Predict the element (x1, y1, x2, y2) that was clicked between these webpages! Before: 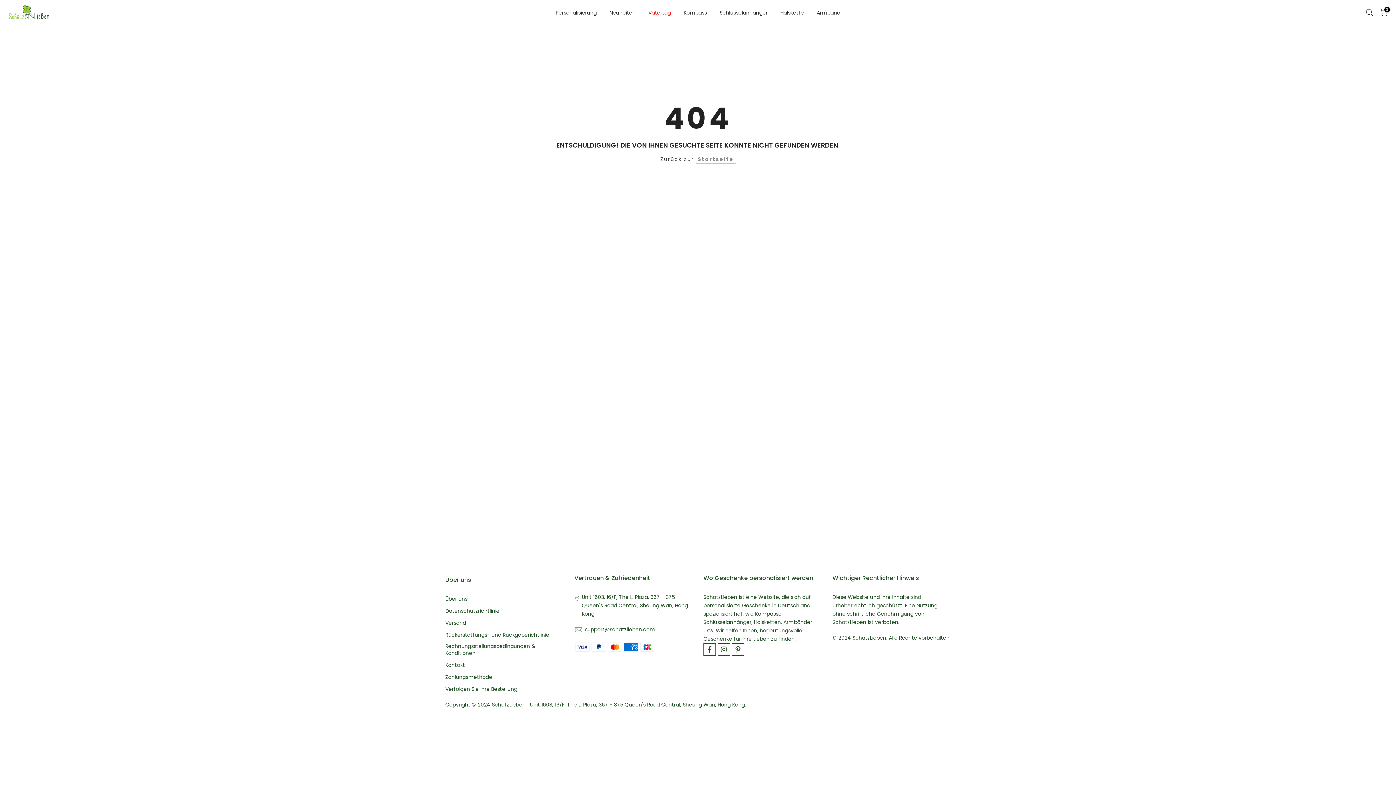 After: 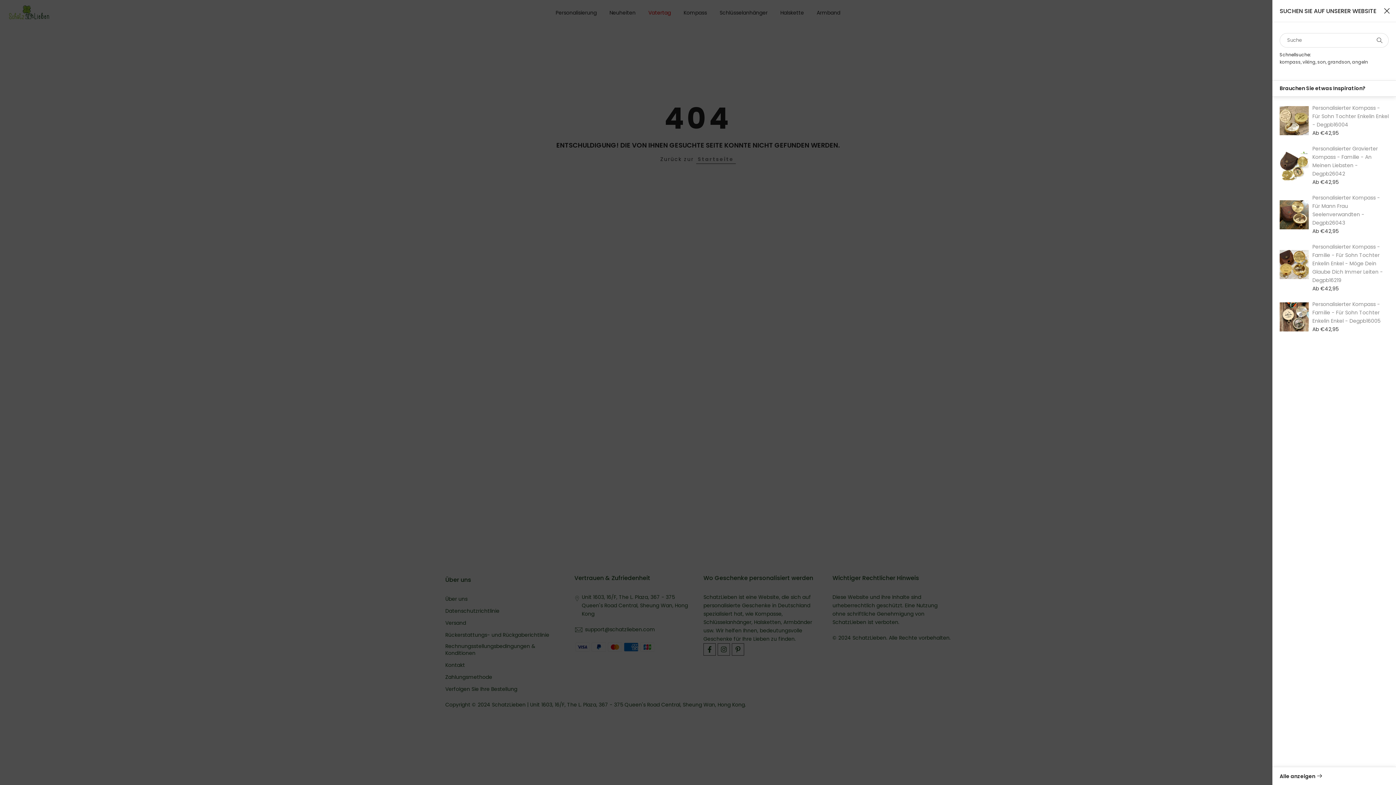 Action: bbox: (1366, 8, 1374, 16)